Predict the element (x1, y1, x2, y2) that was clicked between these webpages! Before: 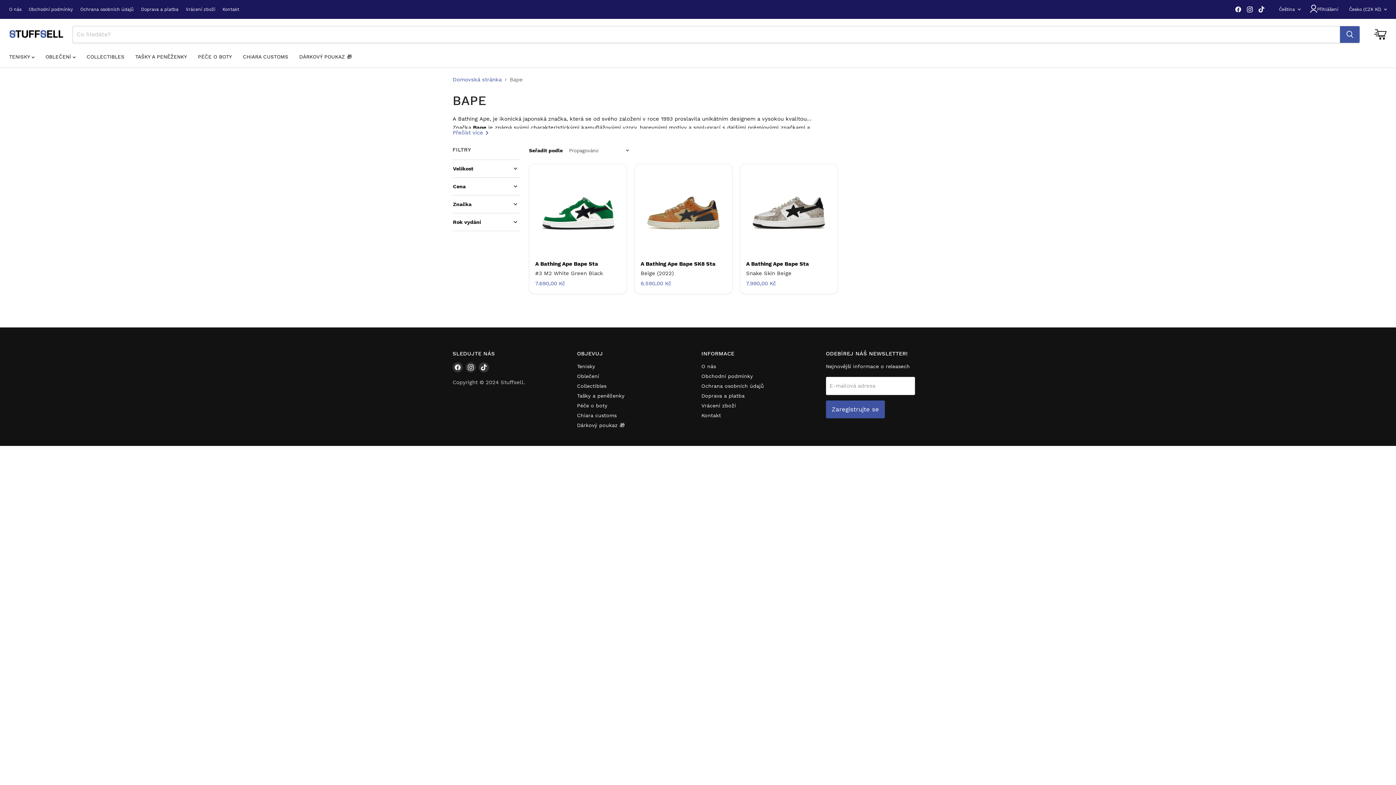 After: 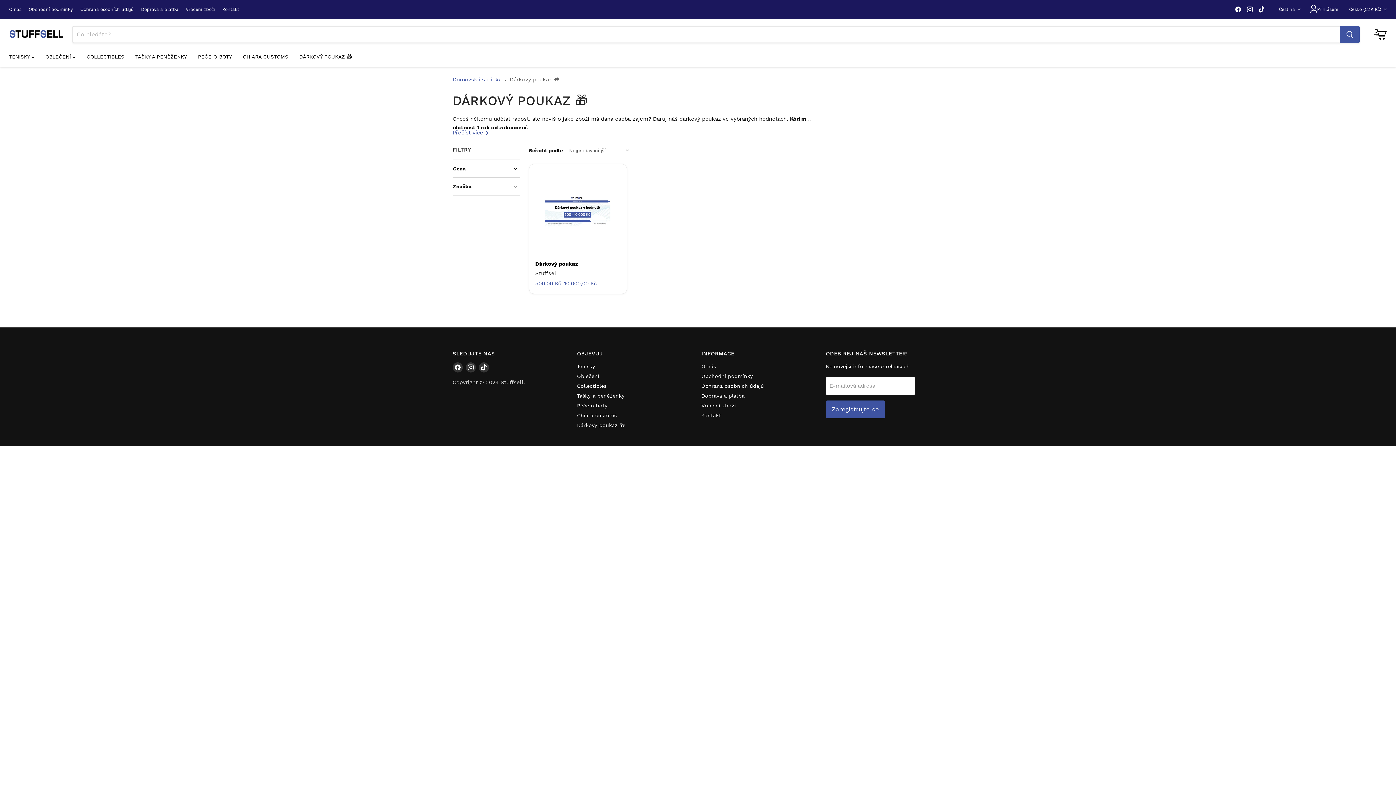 Action: bbox: (577, 422, 624, 428) label: Dárkový poukaz 🎁